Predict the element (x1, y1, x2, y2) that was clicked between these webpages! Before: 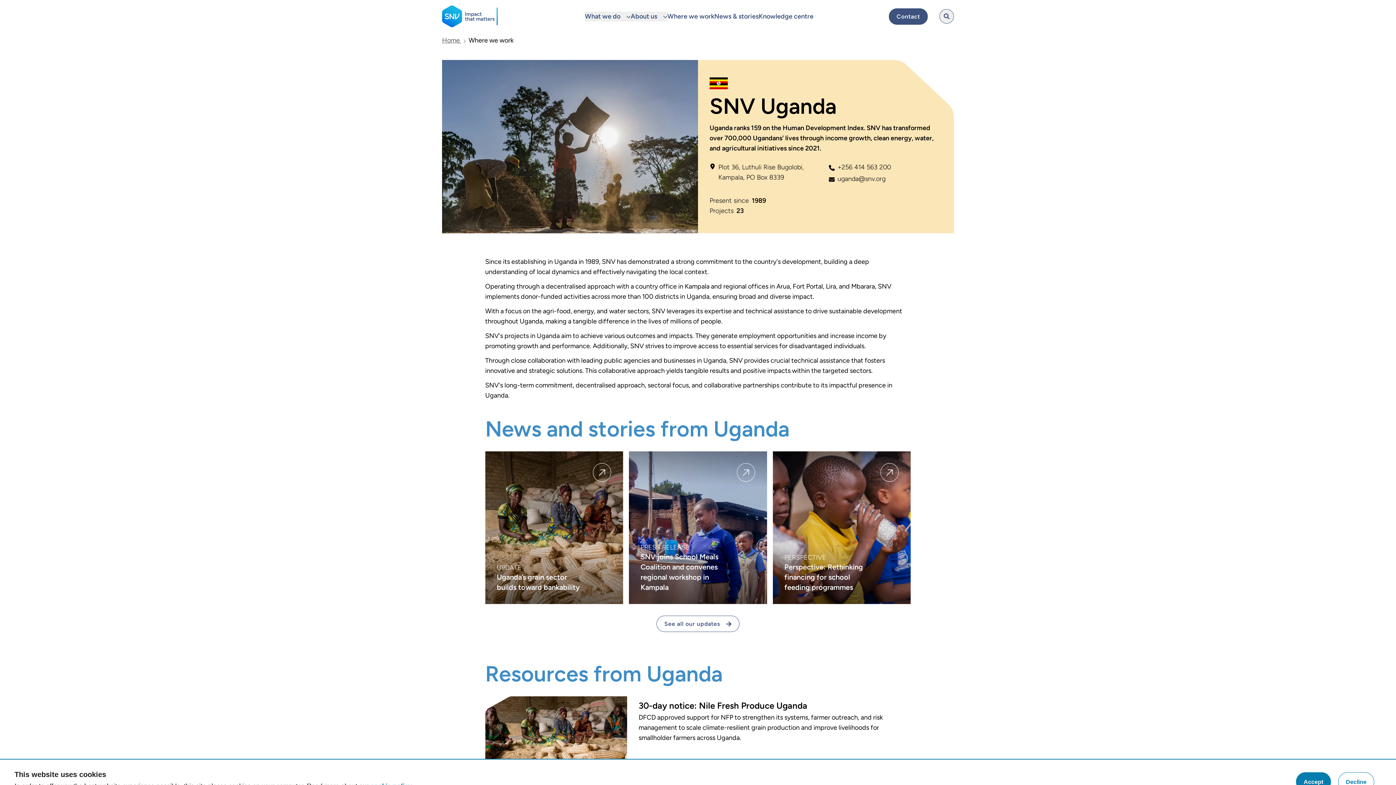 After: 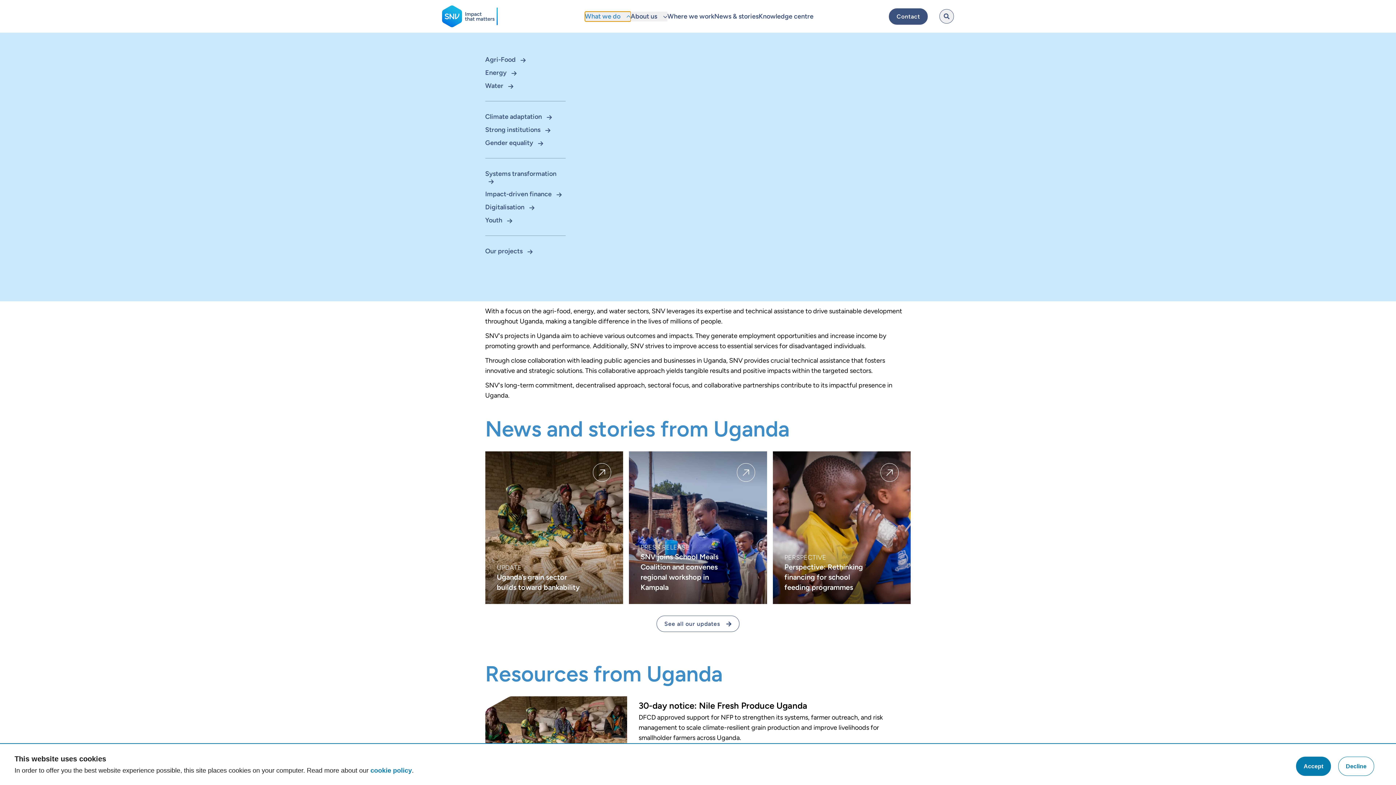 Action: bbox: (584, 11, 630, 21) label: What we do 